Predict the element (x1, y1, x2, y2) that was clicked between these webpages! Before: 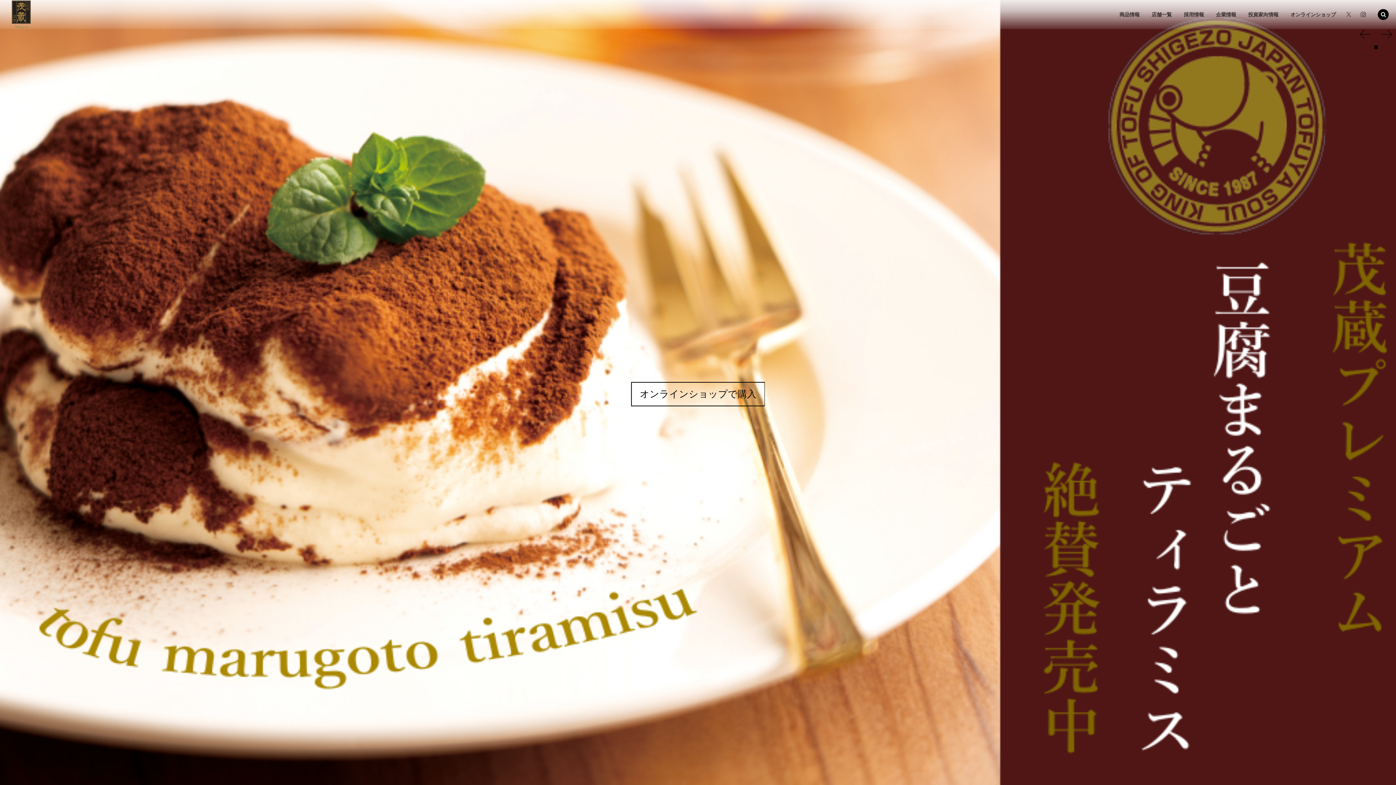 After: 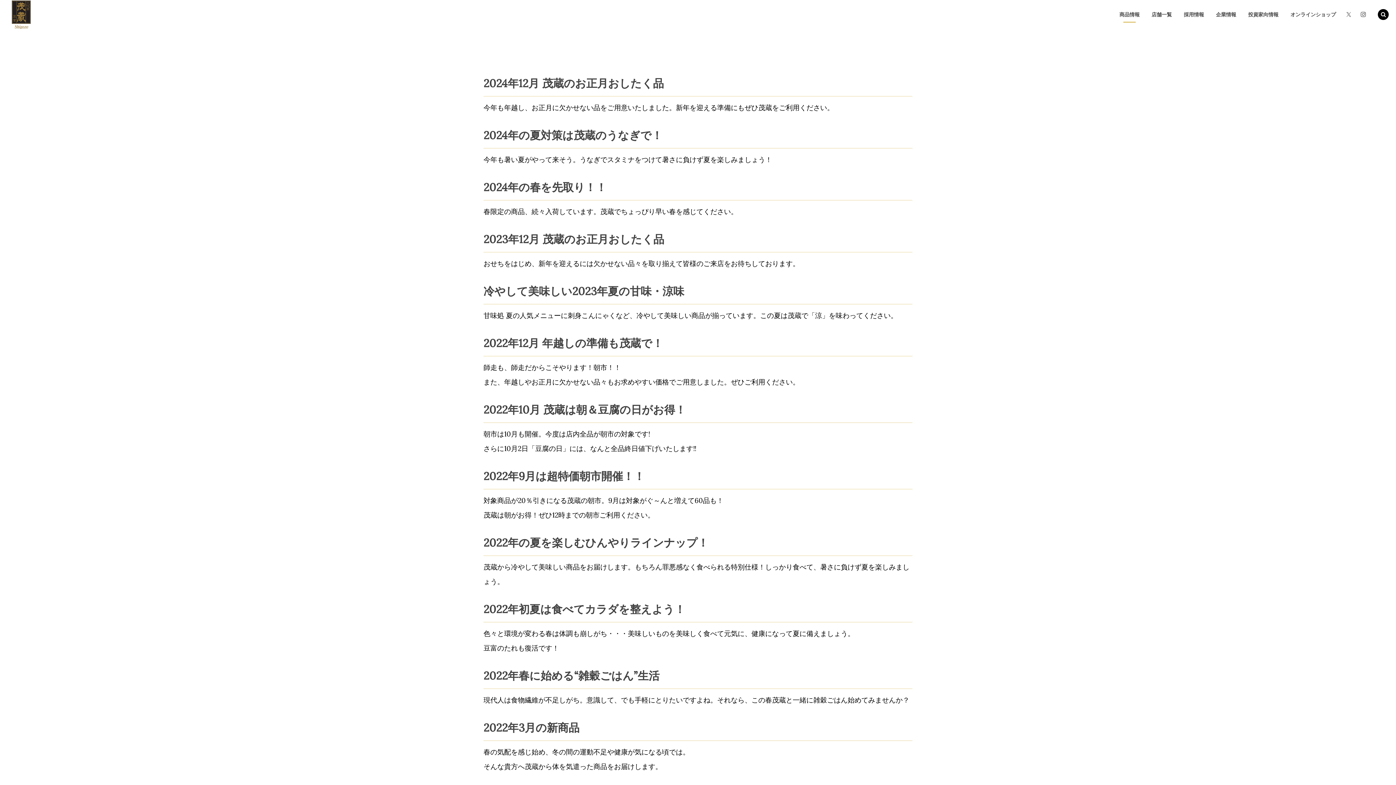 Action: bbox: (1114, -2, 1145, 26) label: 商品情報
product information